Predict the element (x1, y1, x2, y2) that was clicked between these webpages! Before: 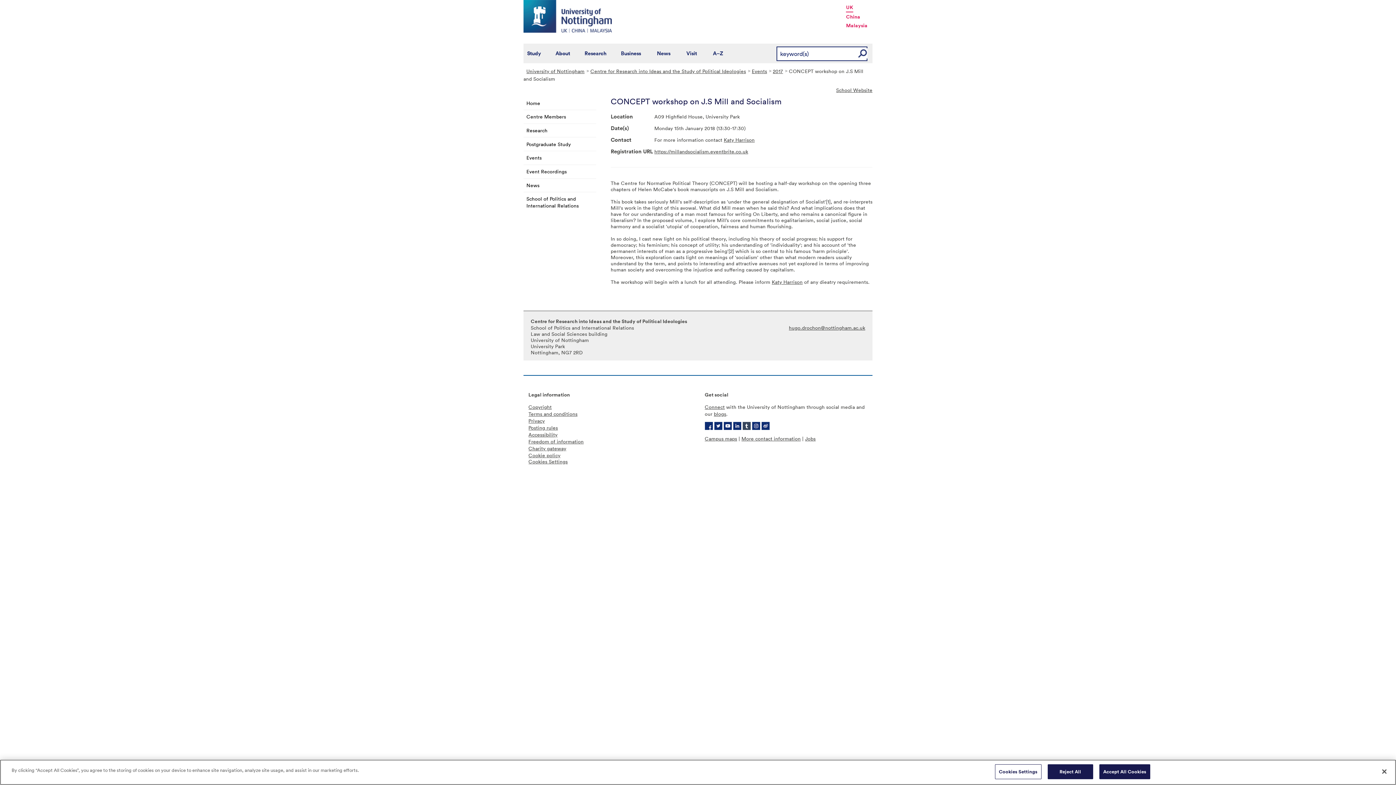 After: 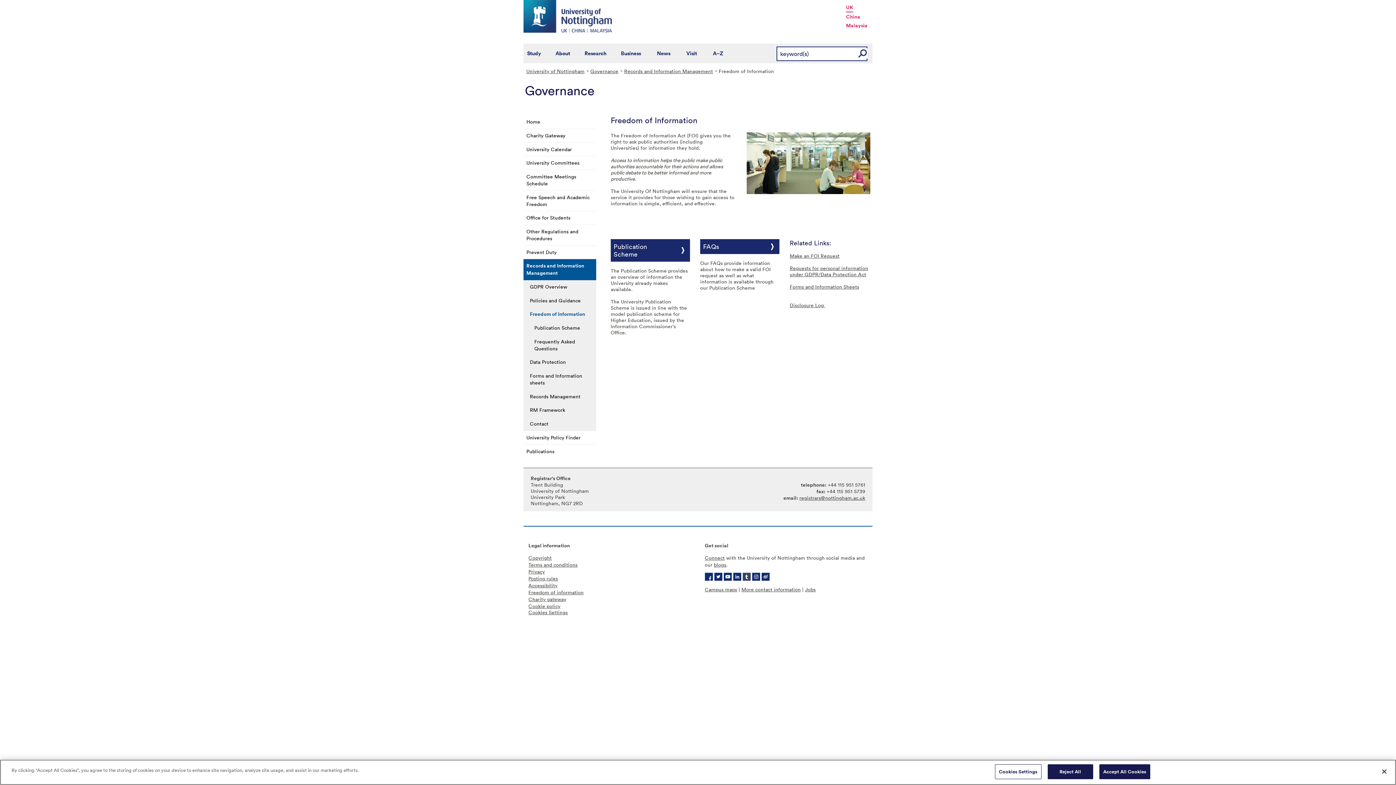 Action: bbox: (528, 438, 583, 445) label: Freedom of information